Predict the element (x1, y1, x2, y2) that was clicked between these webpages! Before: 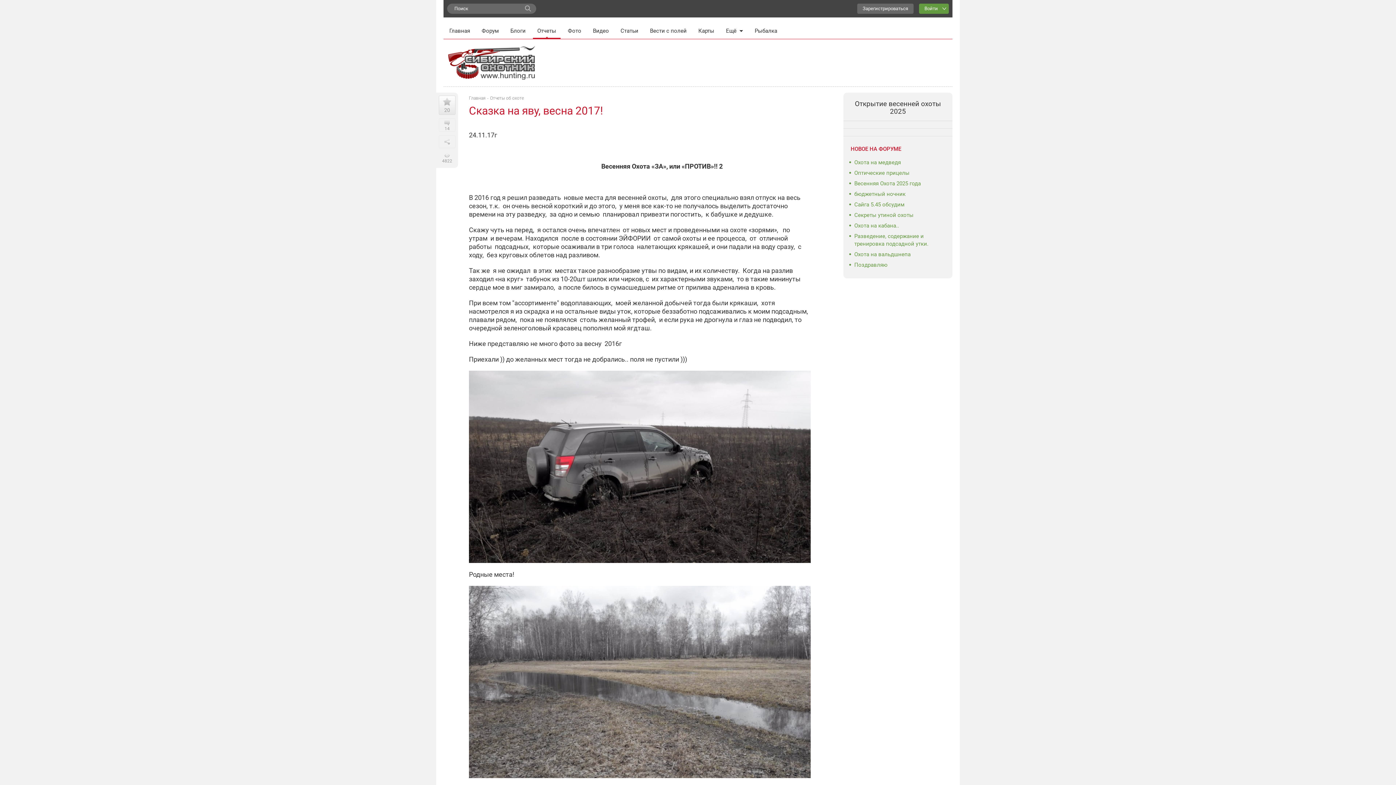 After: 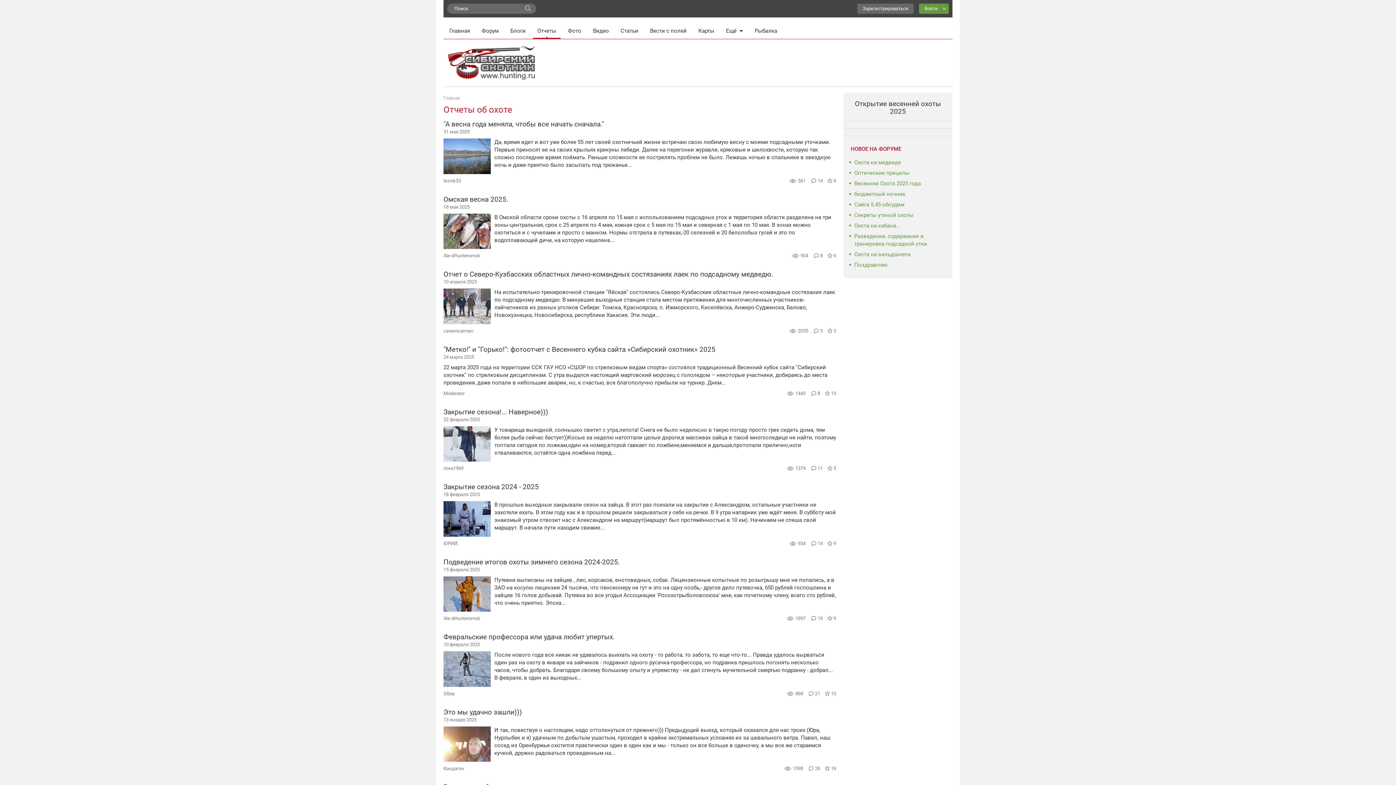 Action: bbox: (533, 22, 560, 37) label: Отчеты